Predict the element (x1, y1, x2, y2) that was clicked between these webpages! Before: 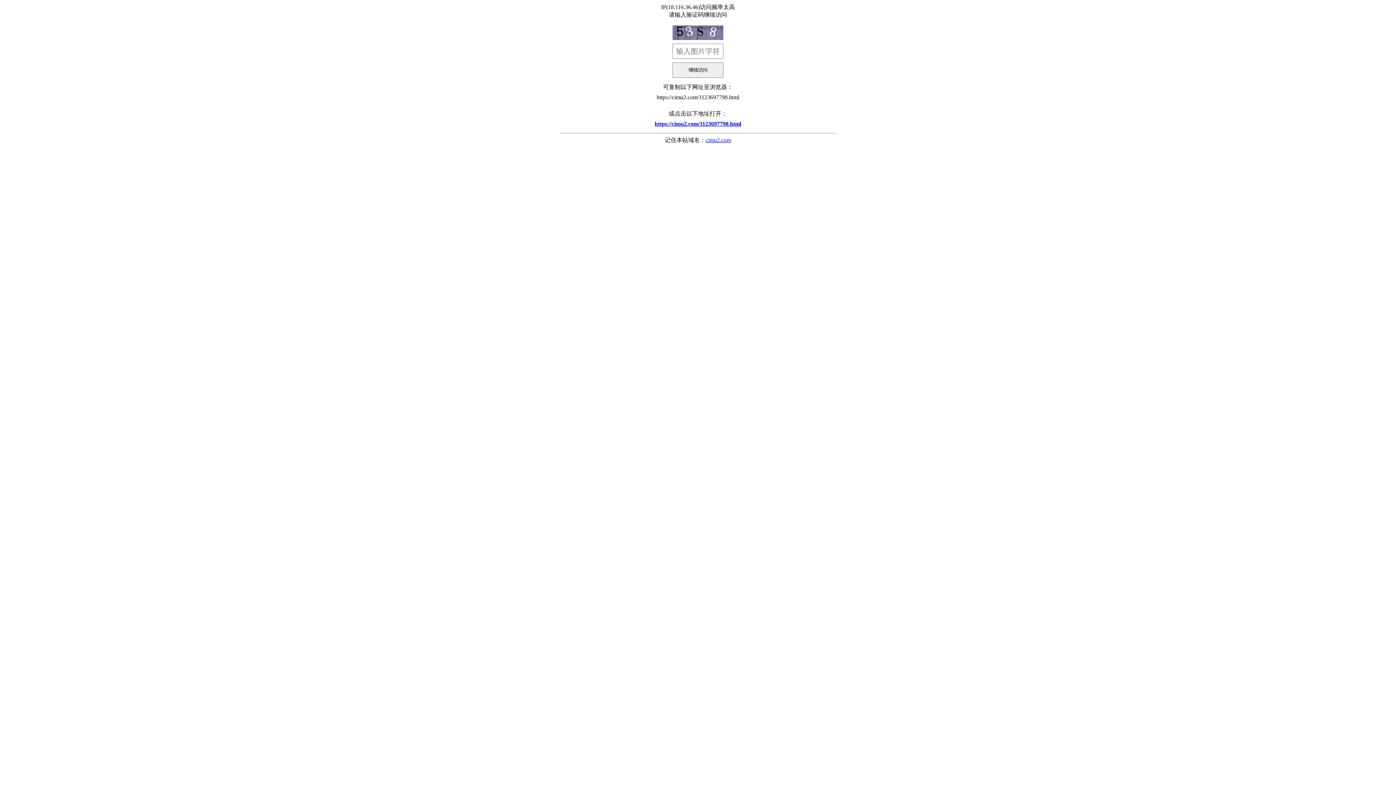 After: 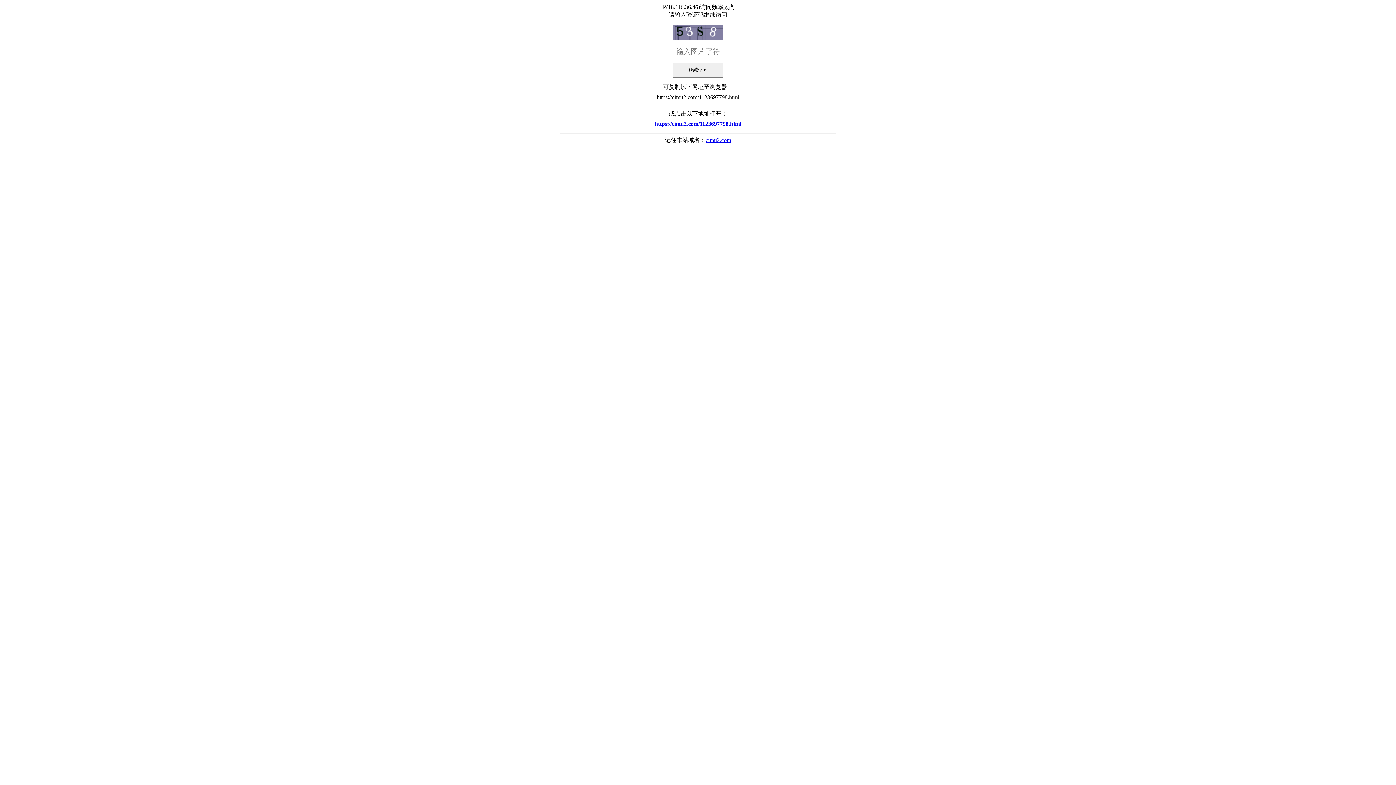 Action: bbox: (705, 137, 731, 143) label: cimu2.com